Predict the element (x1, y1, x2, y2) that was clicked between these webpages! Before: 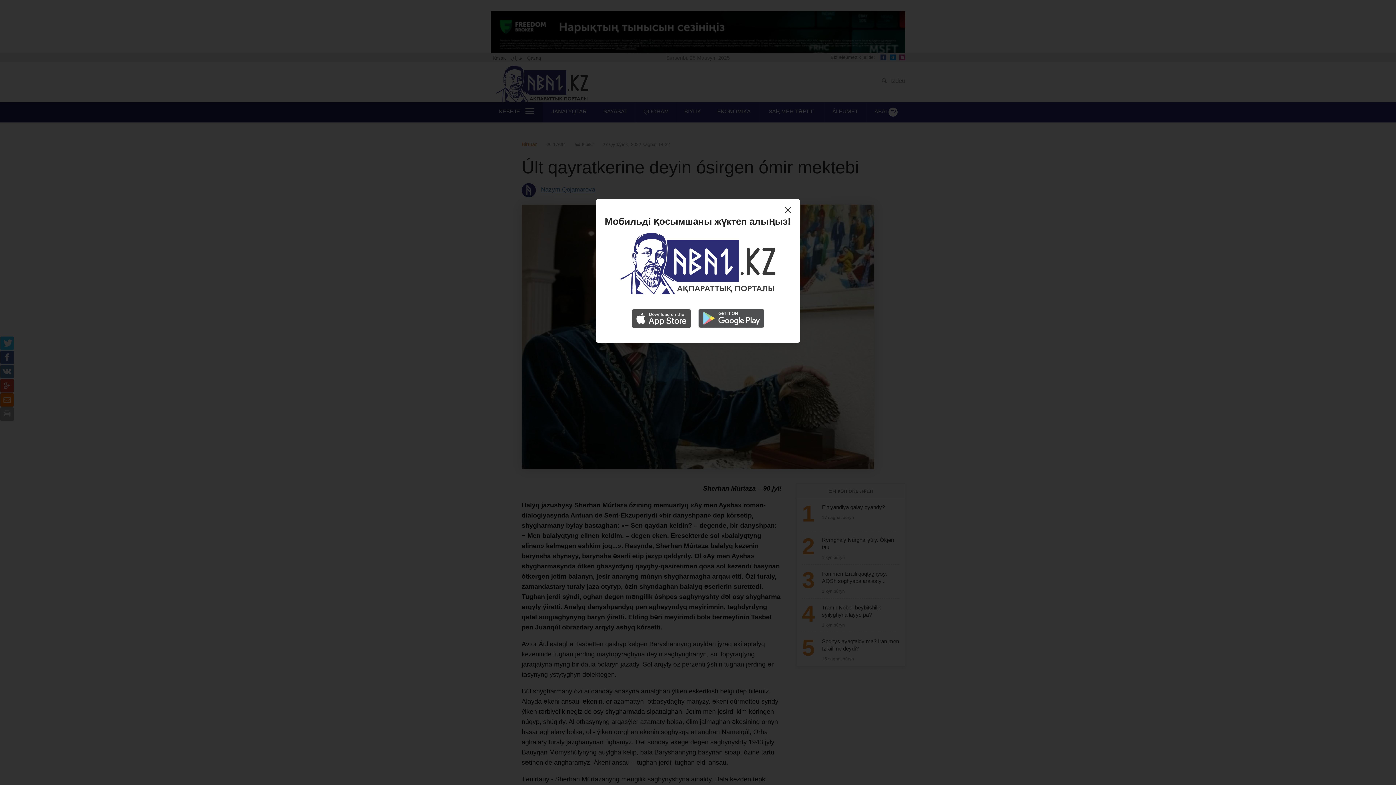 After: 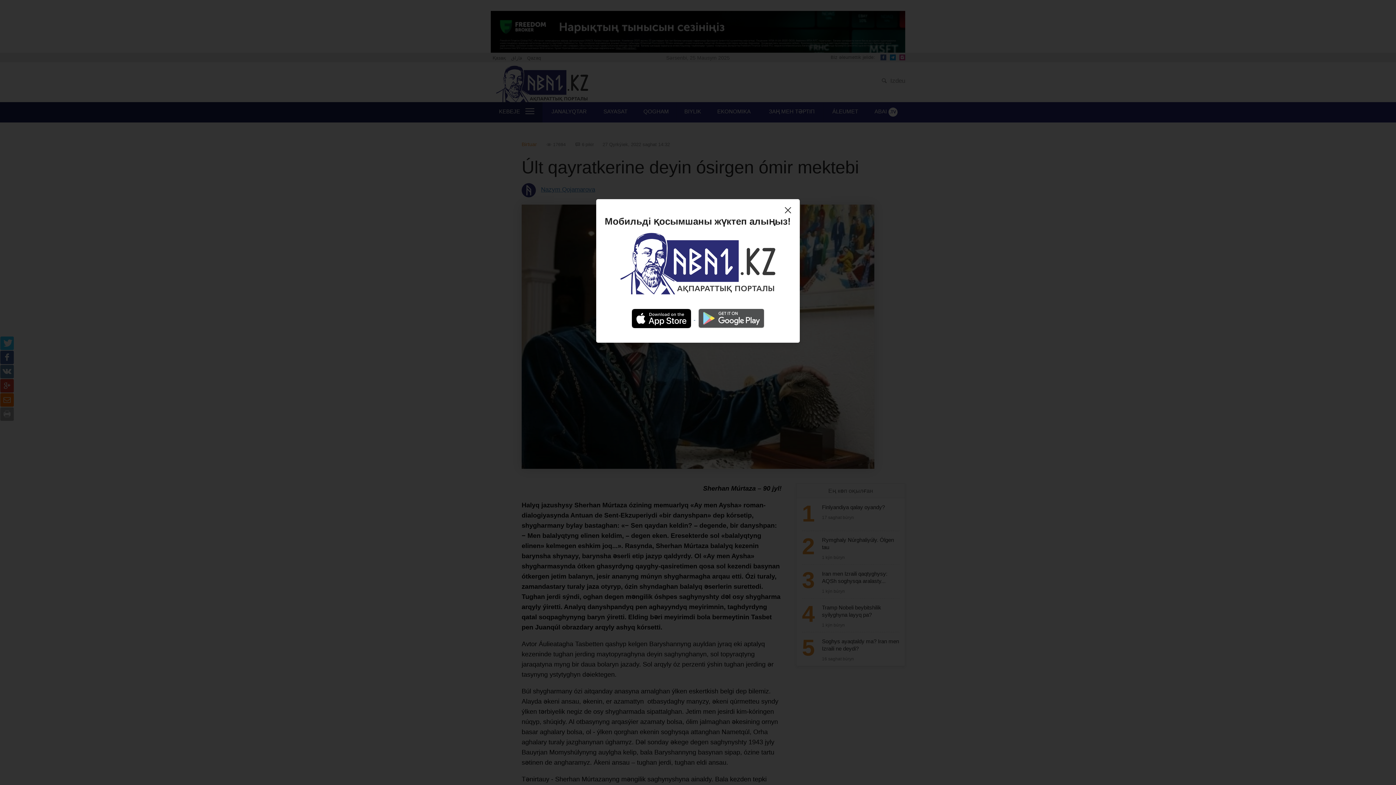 Action: label:   bbox: (628, 315, 695, 321)